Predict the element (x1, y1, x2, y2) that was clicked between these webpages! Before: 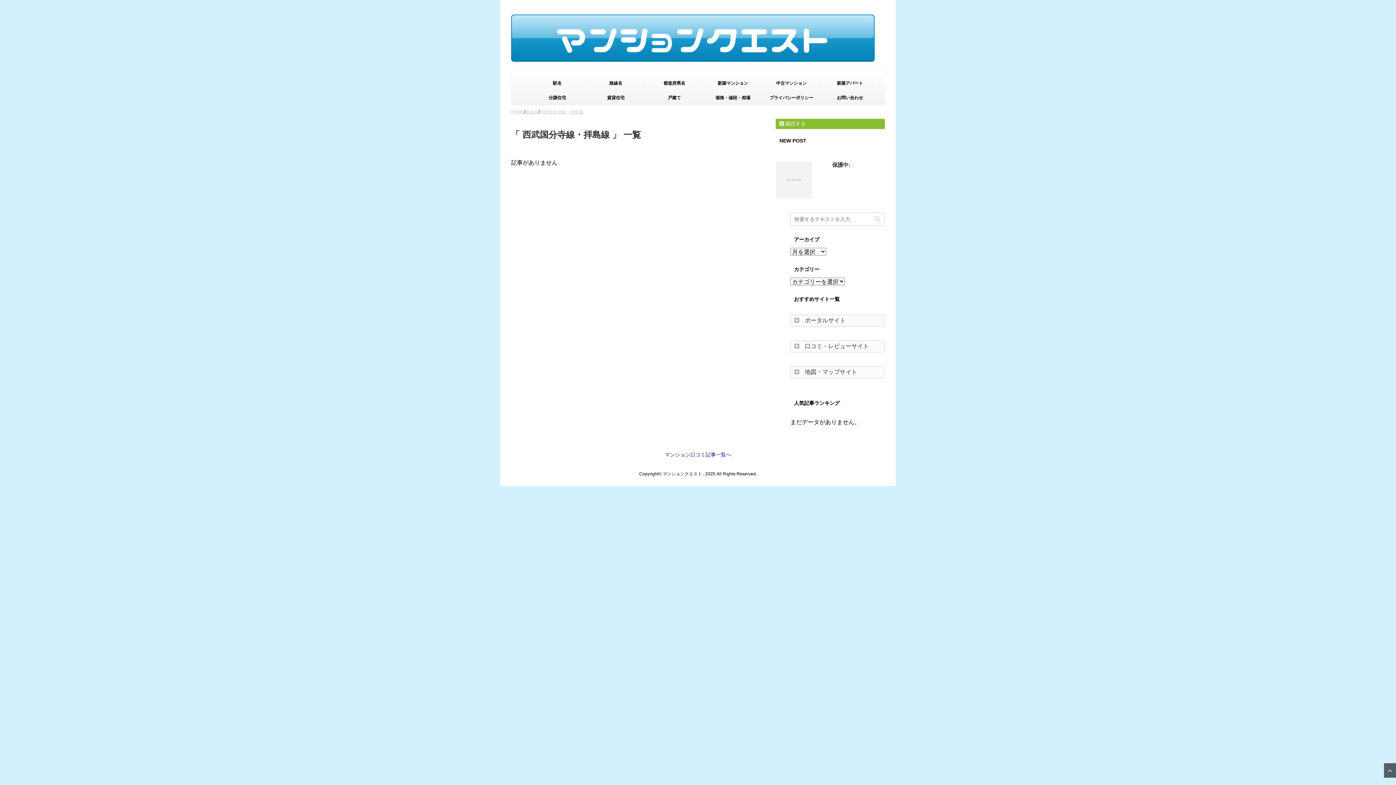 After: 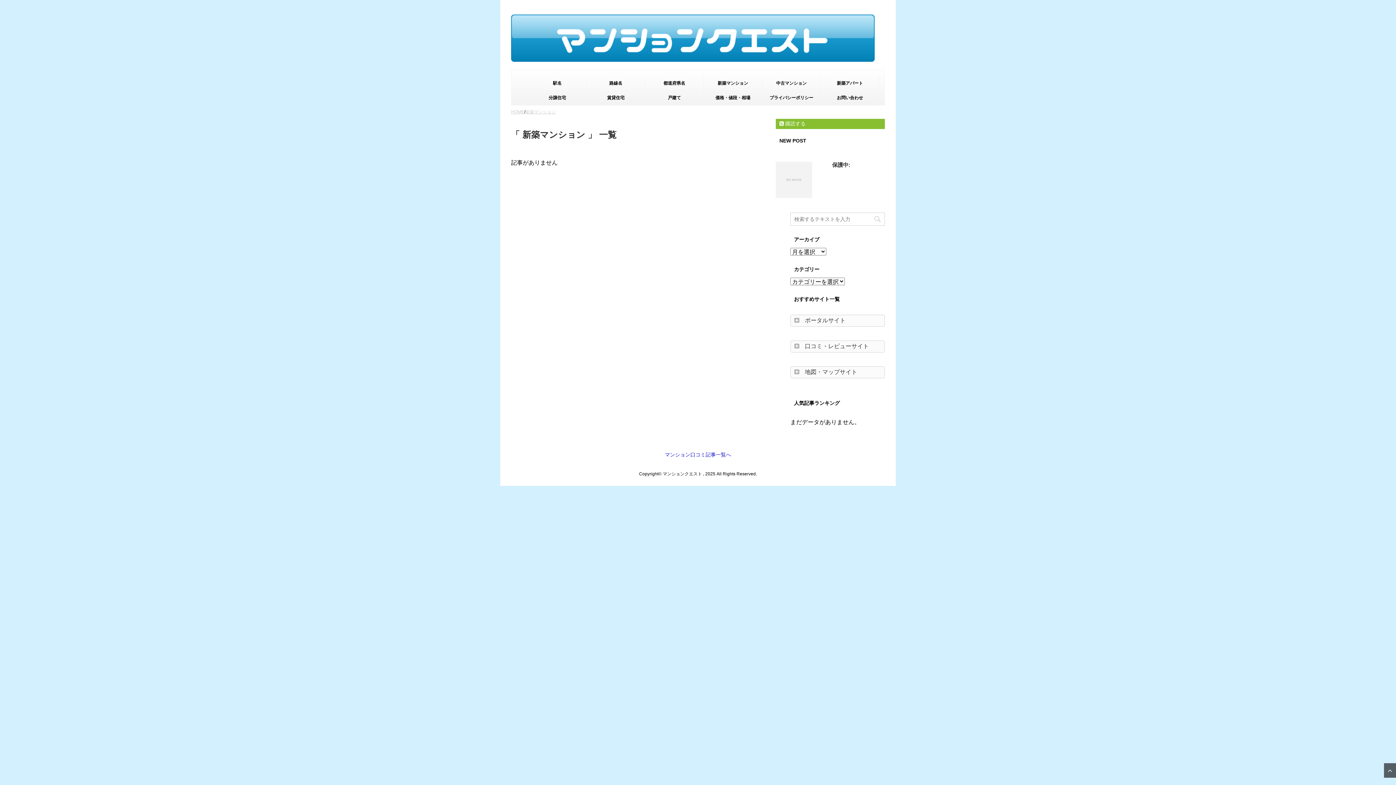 Action: label: 新築マンション bbox: (704, 76, 762, 90)